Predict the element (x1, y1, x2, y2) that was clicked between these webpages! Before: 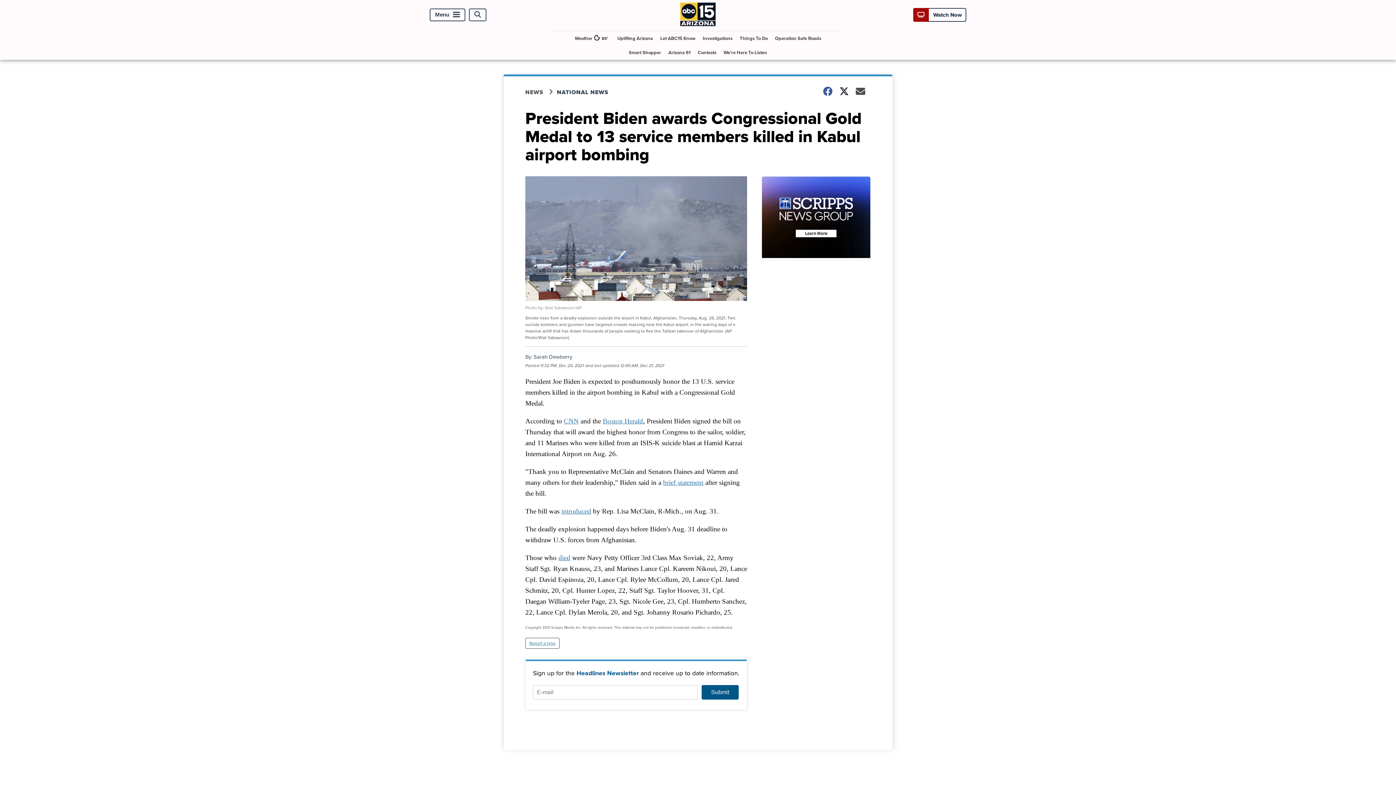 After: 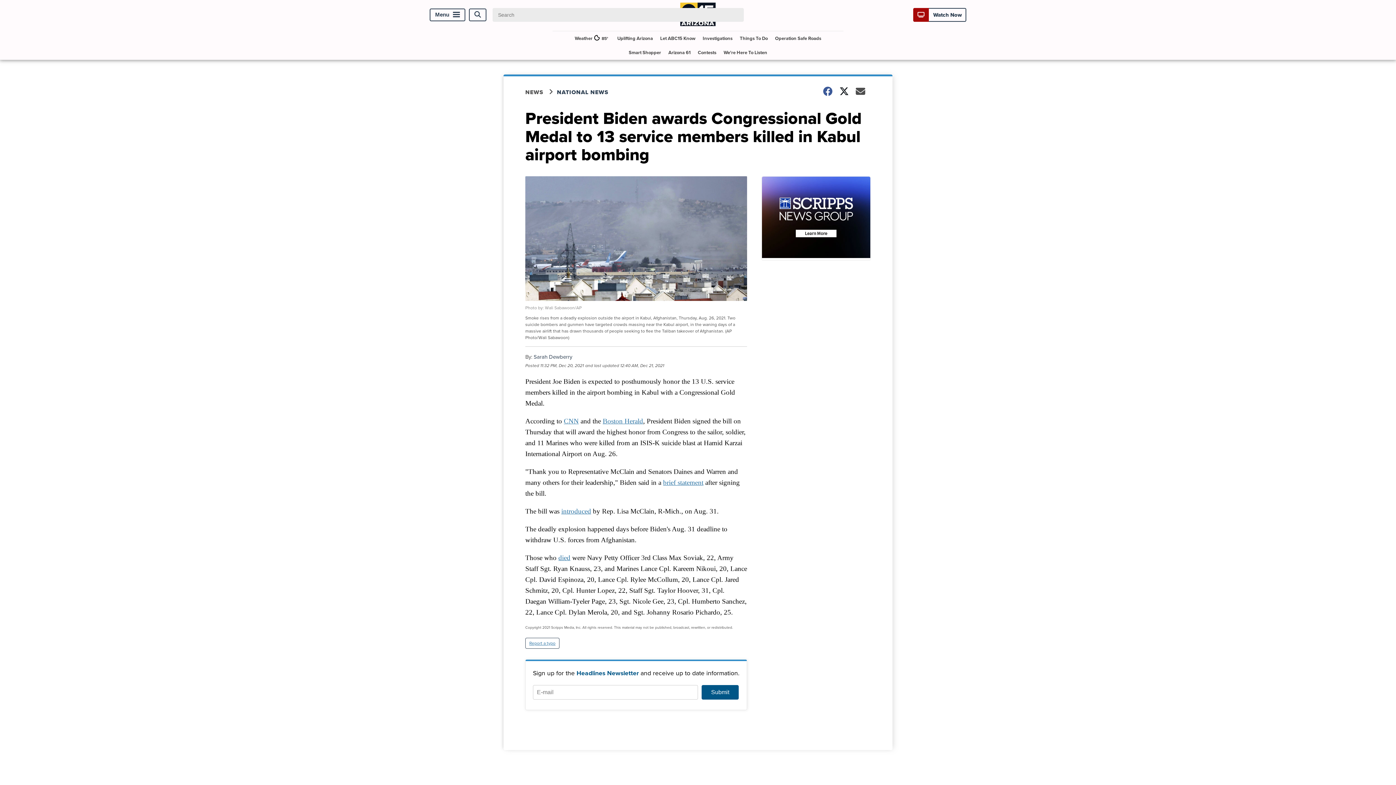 Action: bbox: (469, 8, 486, 21) label: Open Search